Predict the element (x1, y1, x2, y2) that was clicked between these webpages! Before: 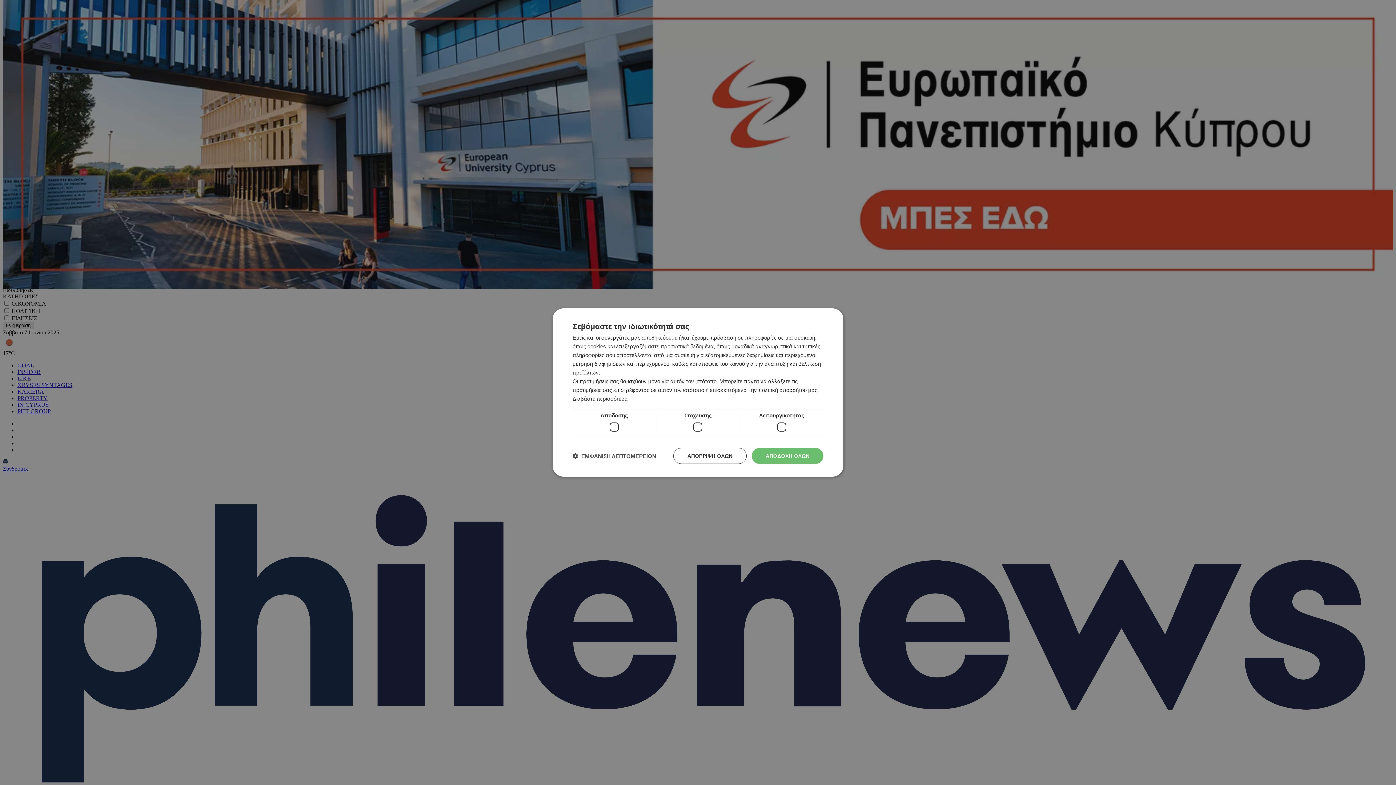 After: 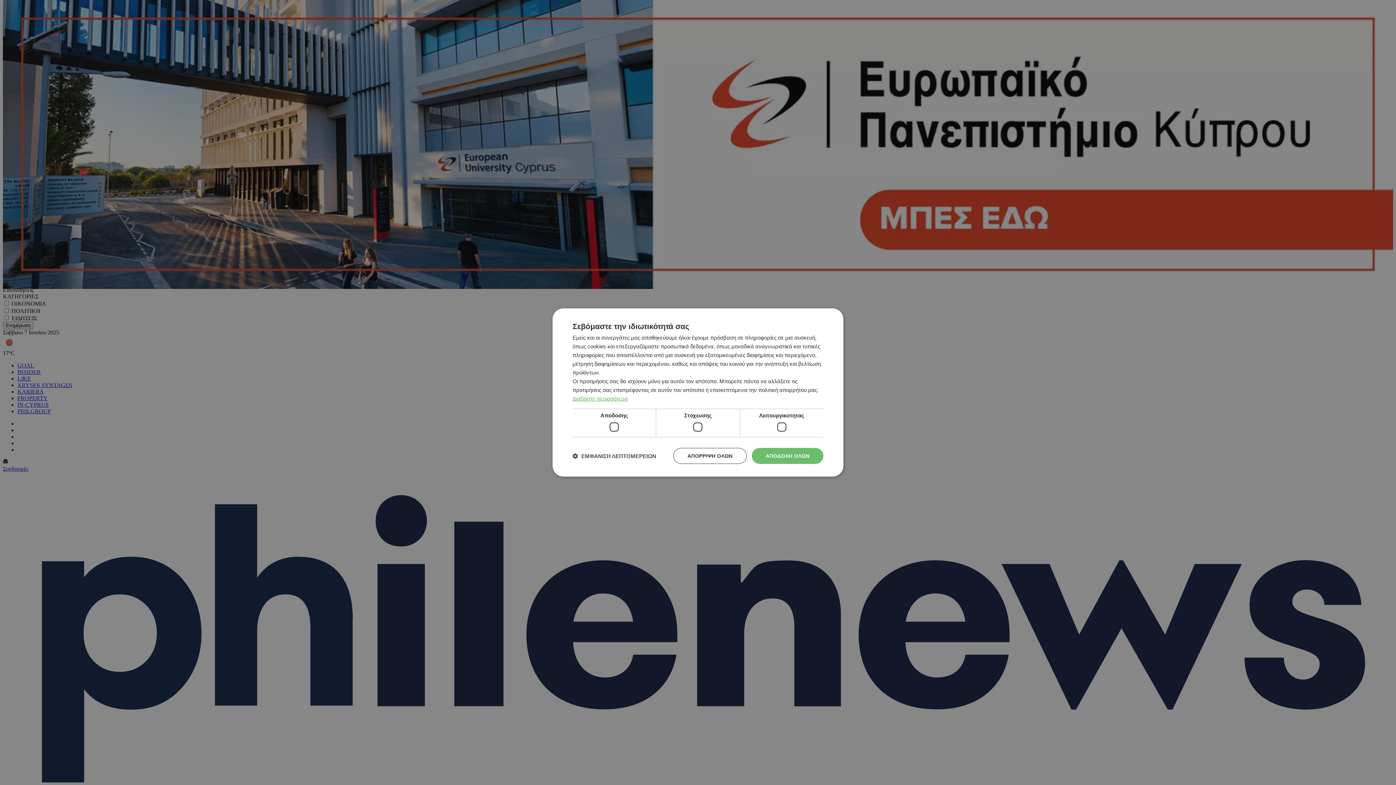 Action: bbox: (572, 395, 628, 402) label: Διαβάστε περισσότερα, opens a new window